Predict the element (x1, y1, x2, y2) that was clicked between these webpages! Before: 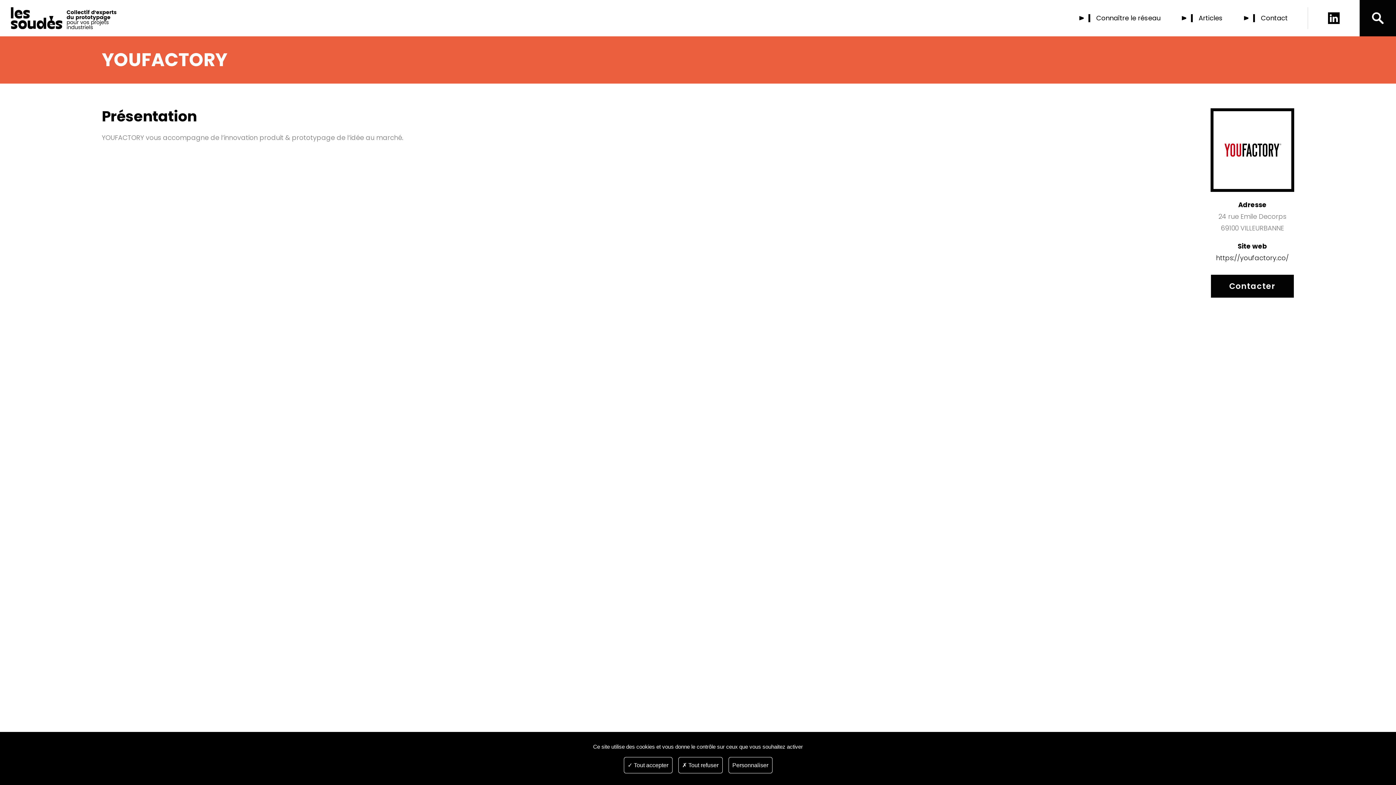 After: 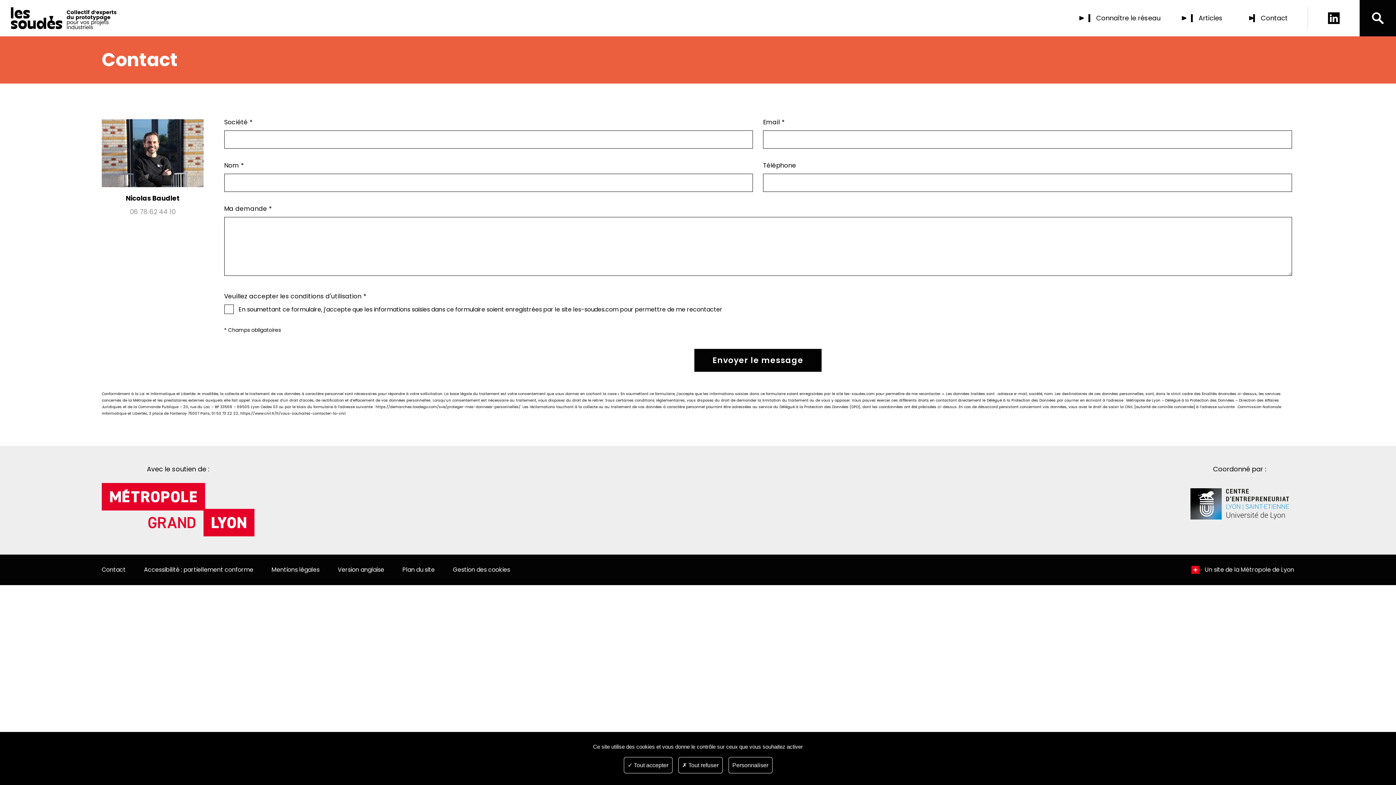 Action: bbox: (1261, 13, 1288, 22) label: Contact